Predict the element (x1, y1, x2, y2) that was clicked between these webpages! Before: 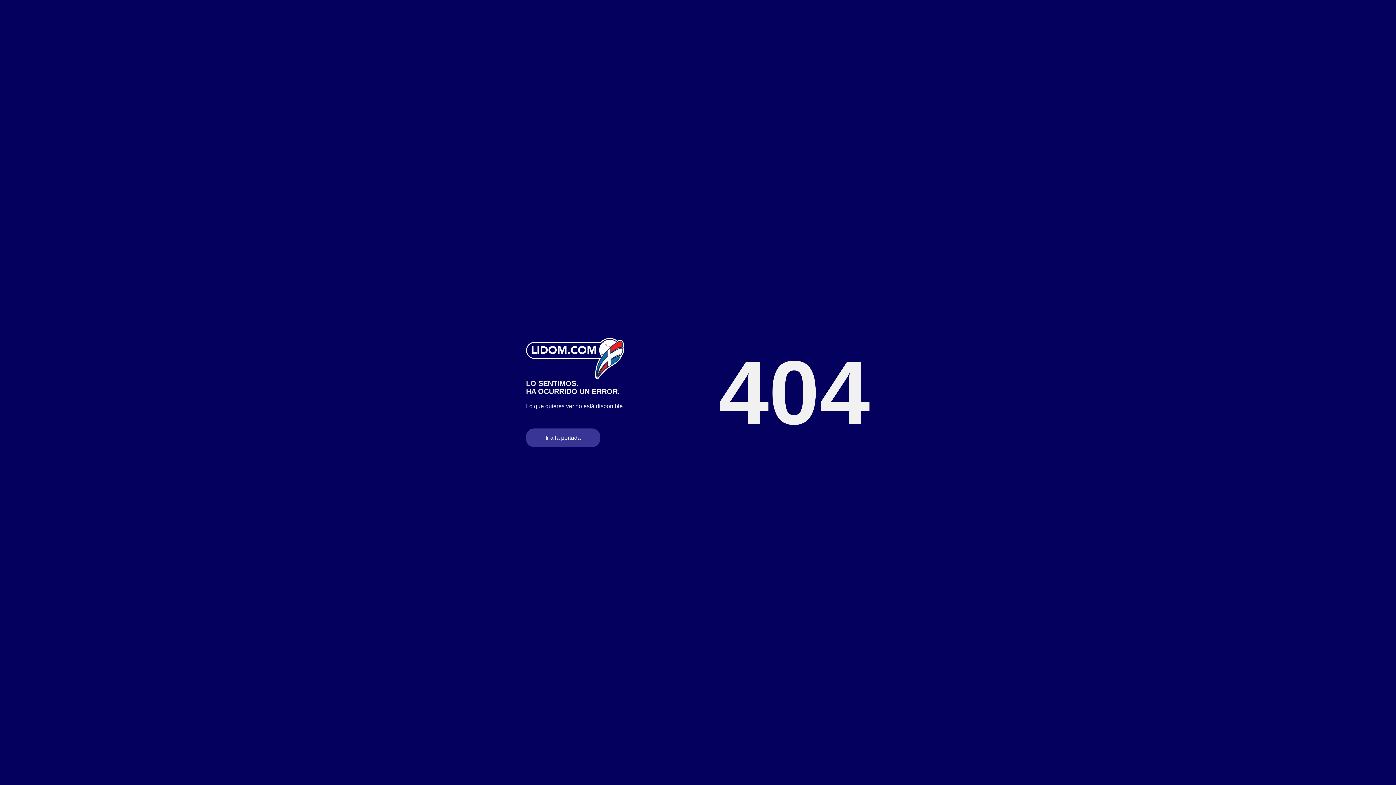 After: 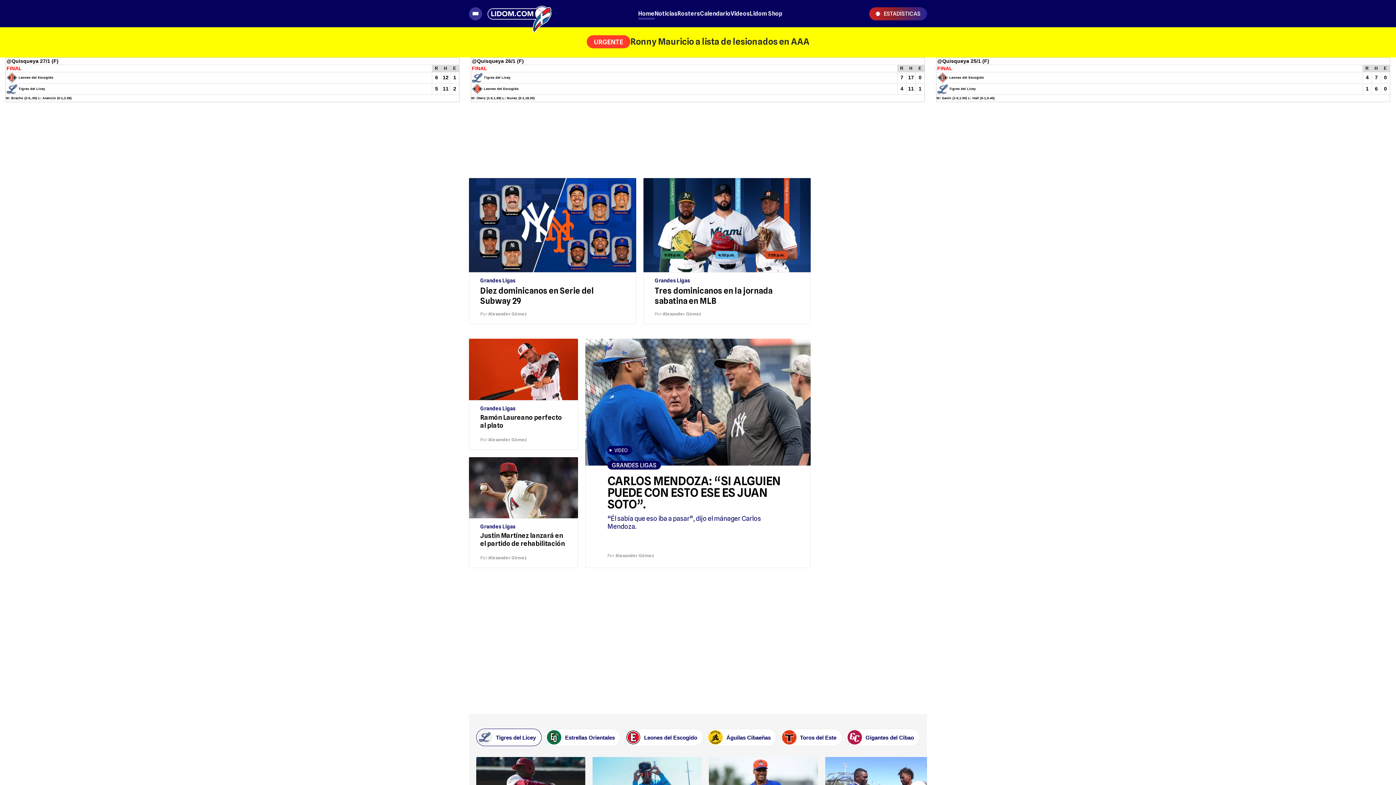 Action: label: Ir a la portada bbox: (526, 428, 600, 447)